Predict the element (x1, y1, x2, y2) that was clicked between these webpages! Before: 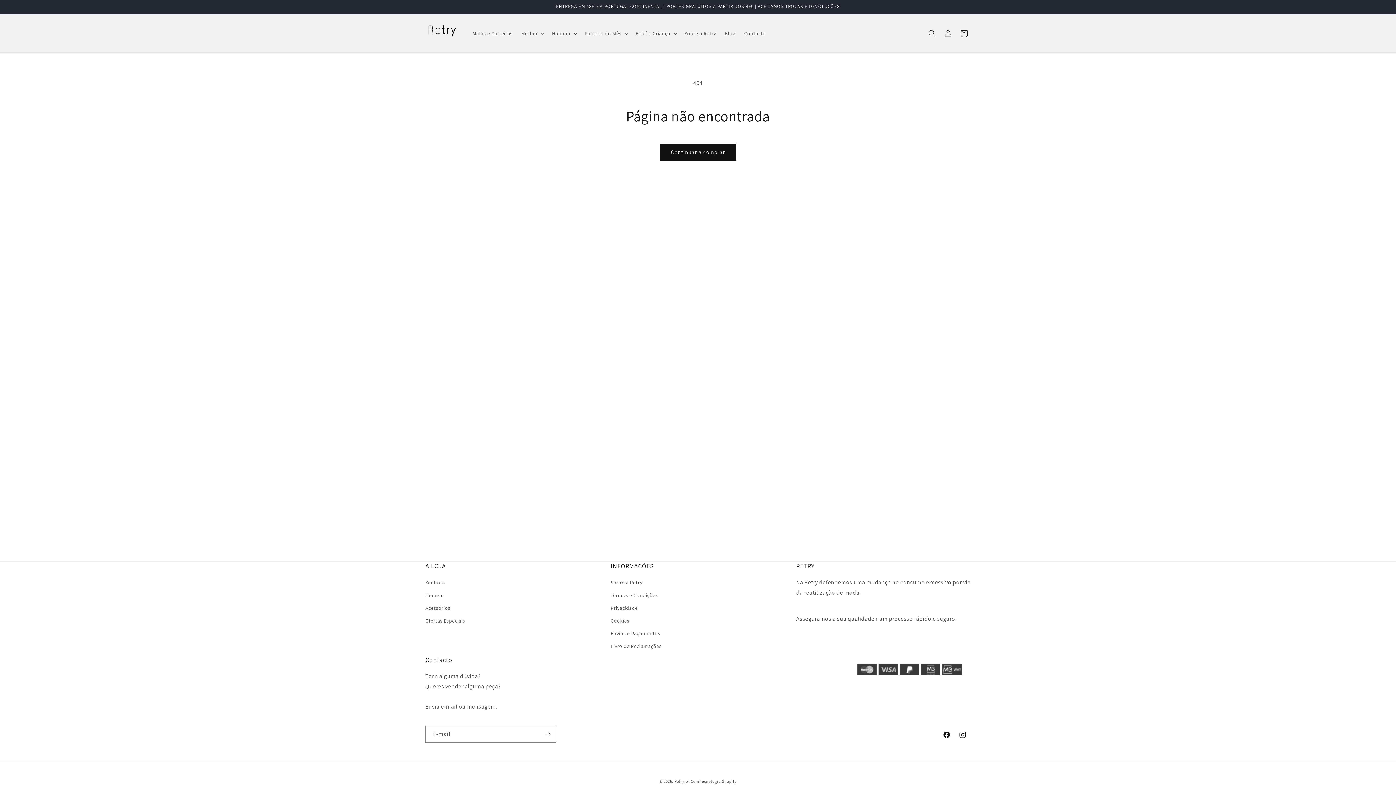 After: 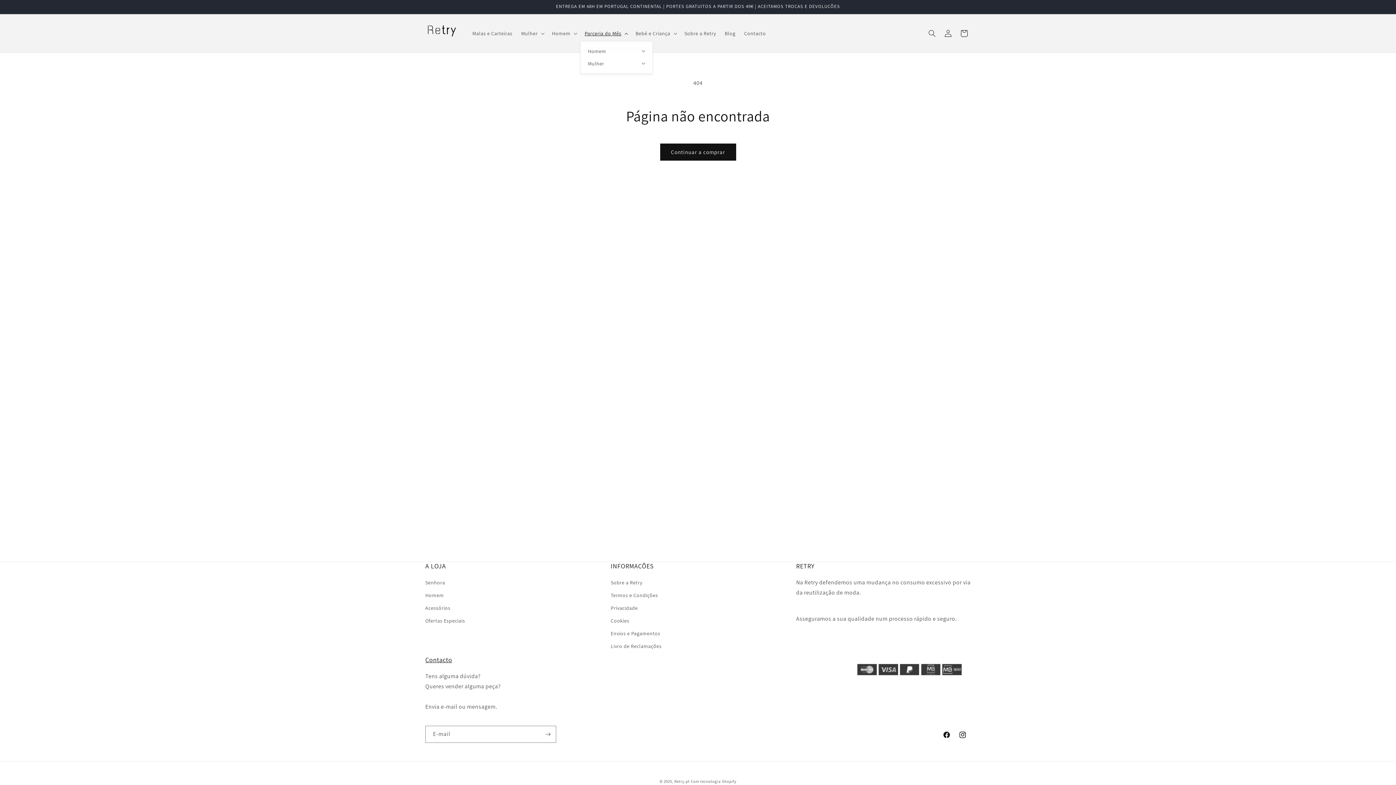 Action: label: Parceria do Mês bbox: (580, 25, 631, 40)